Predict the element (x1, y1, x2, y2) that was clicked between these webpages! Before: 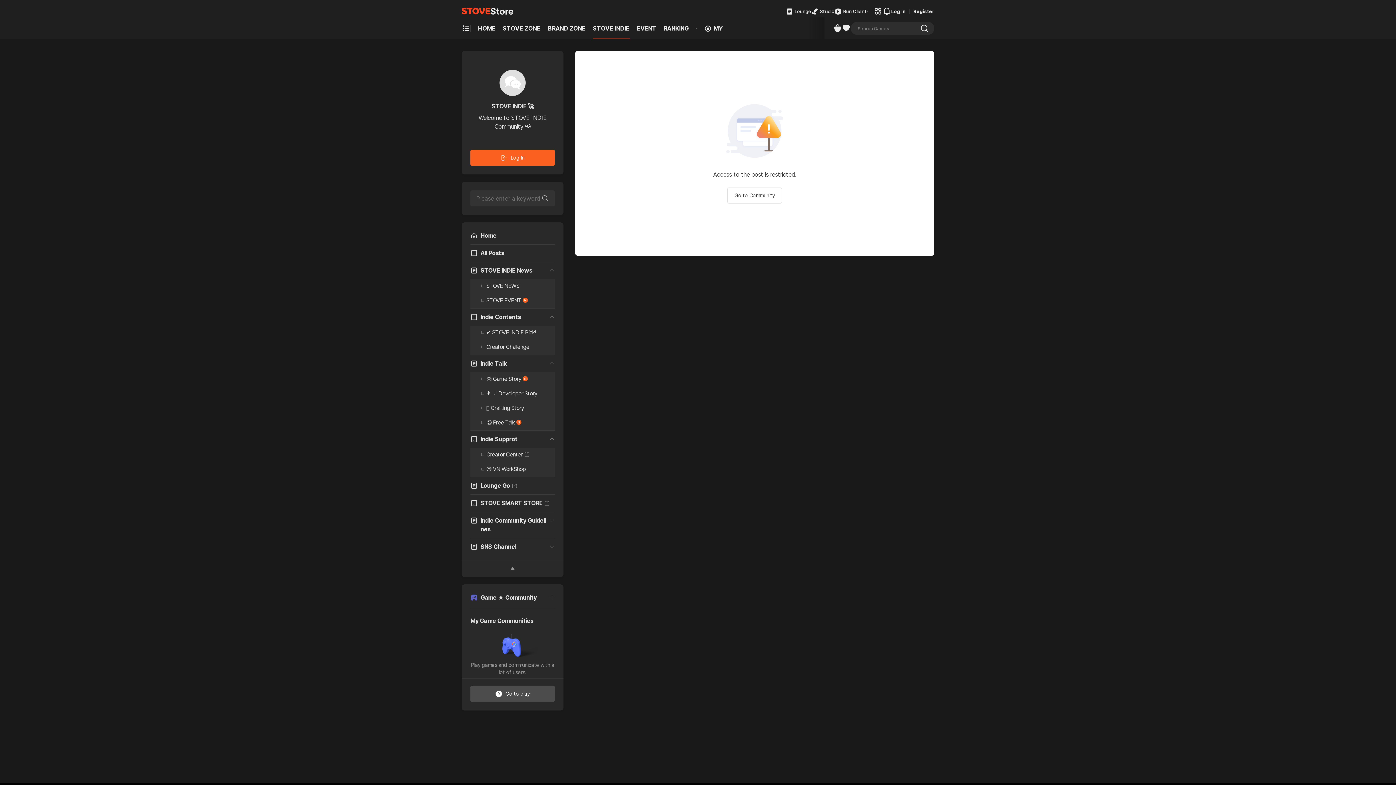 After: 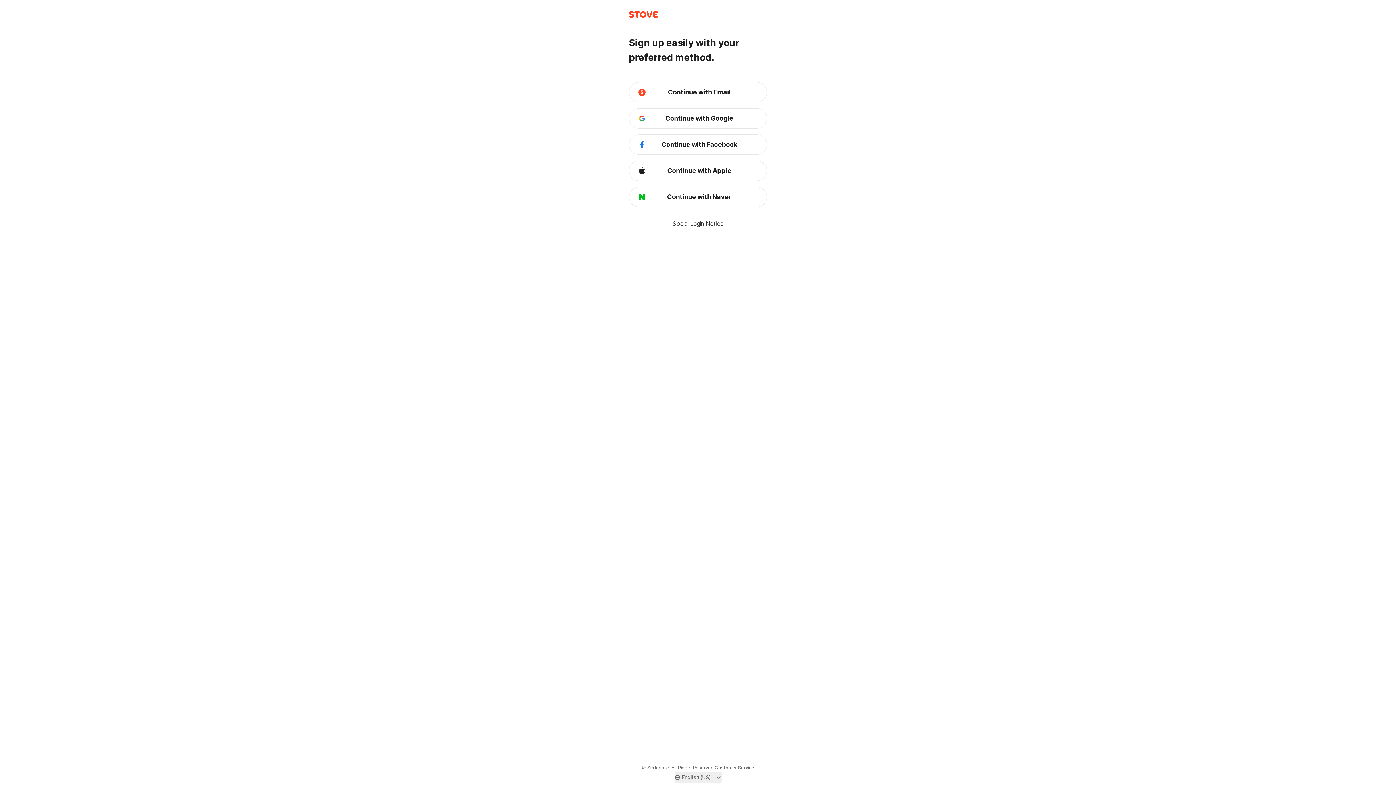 Action: bbox: (912, 7, 934, 15) label: Register